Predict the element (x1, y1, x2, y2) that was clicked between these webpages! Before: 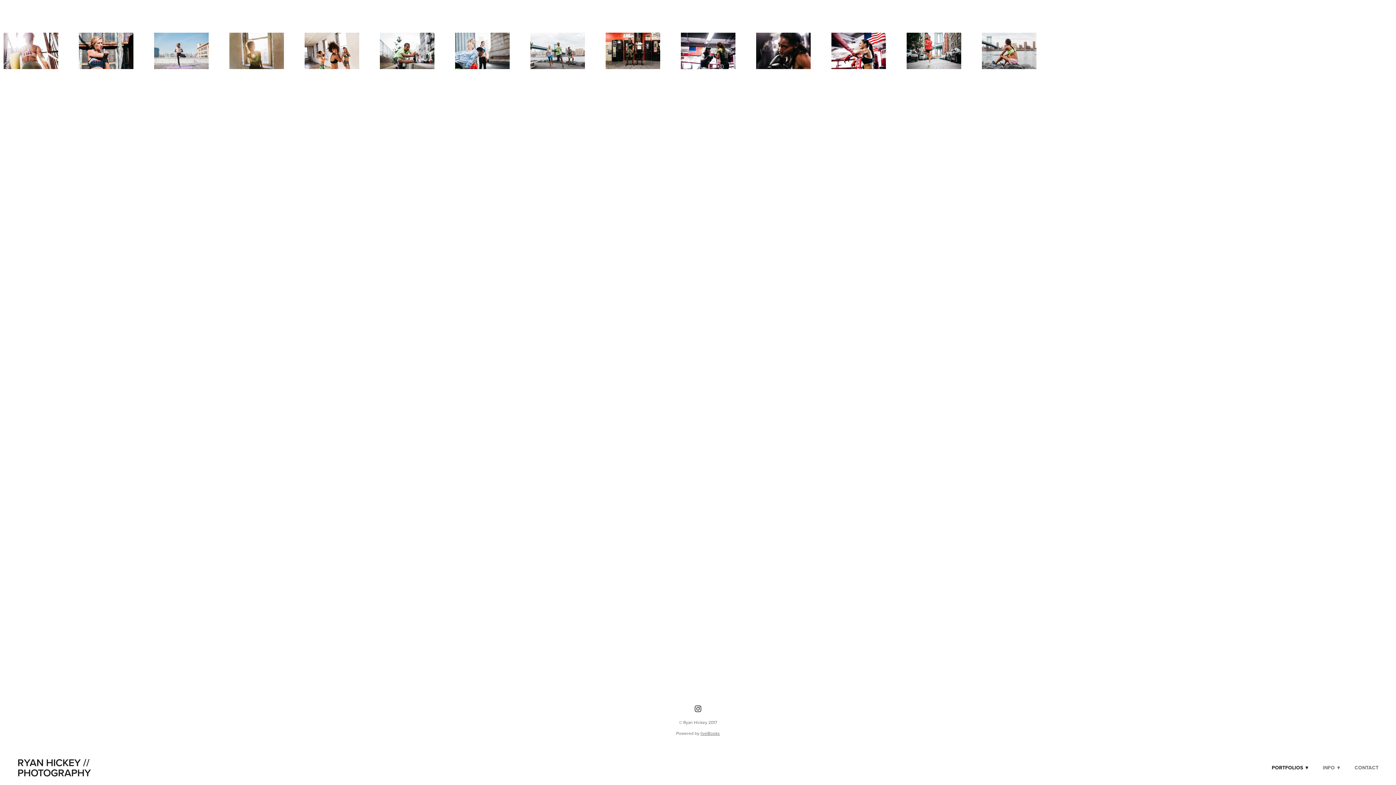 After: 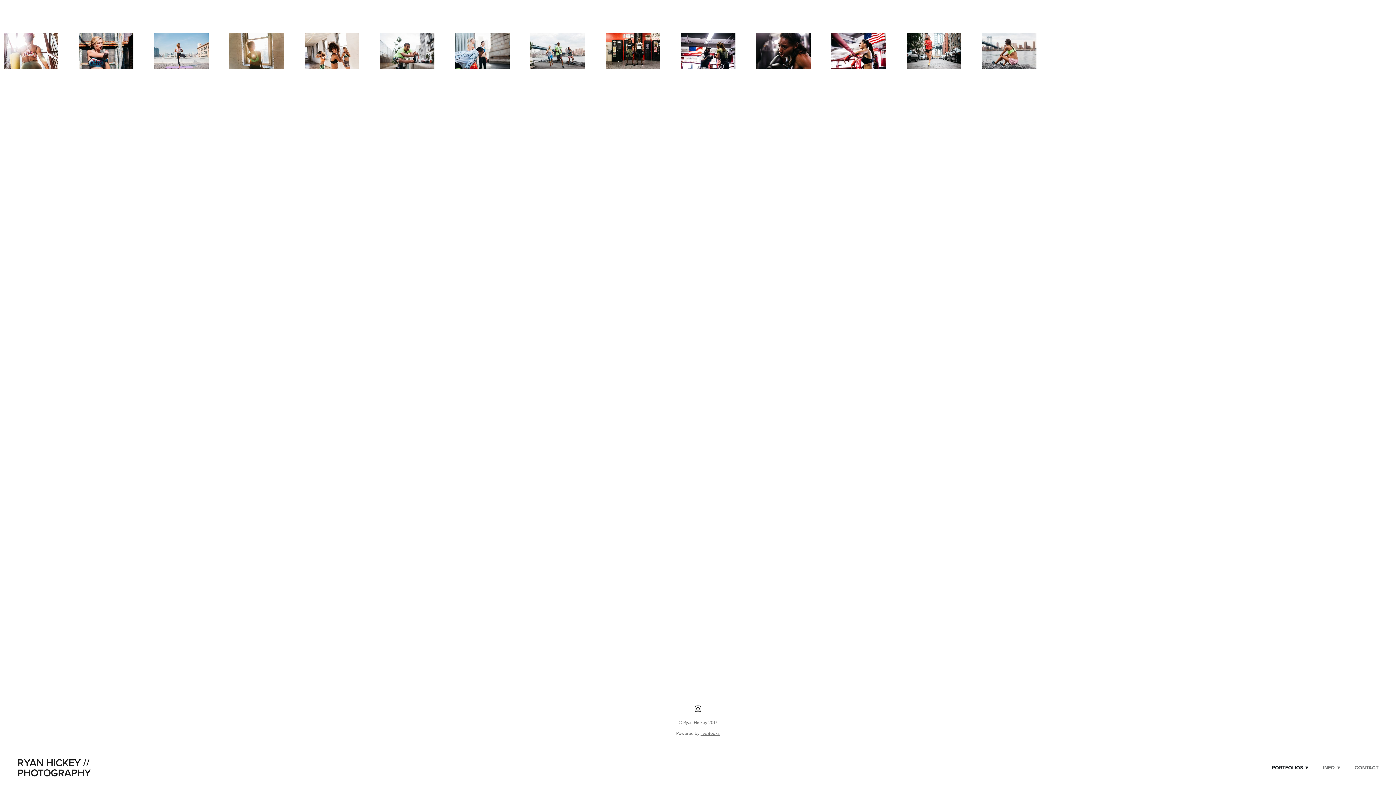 Action: label: instagram bbox: (693, 704, 703, 714)